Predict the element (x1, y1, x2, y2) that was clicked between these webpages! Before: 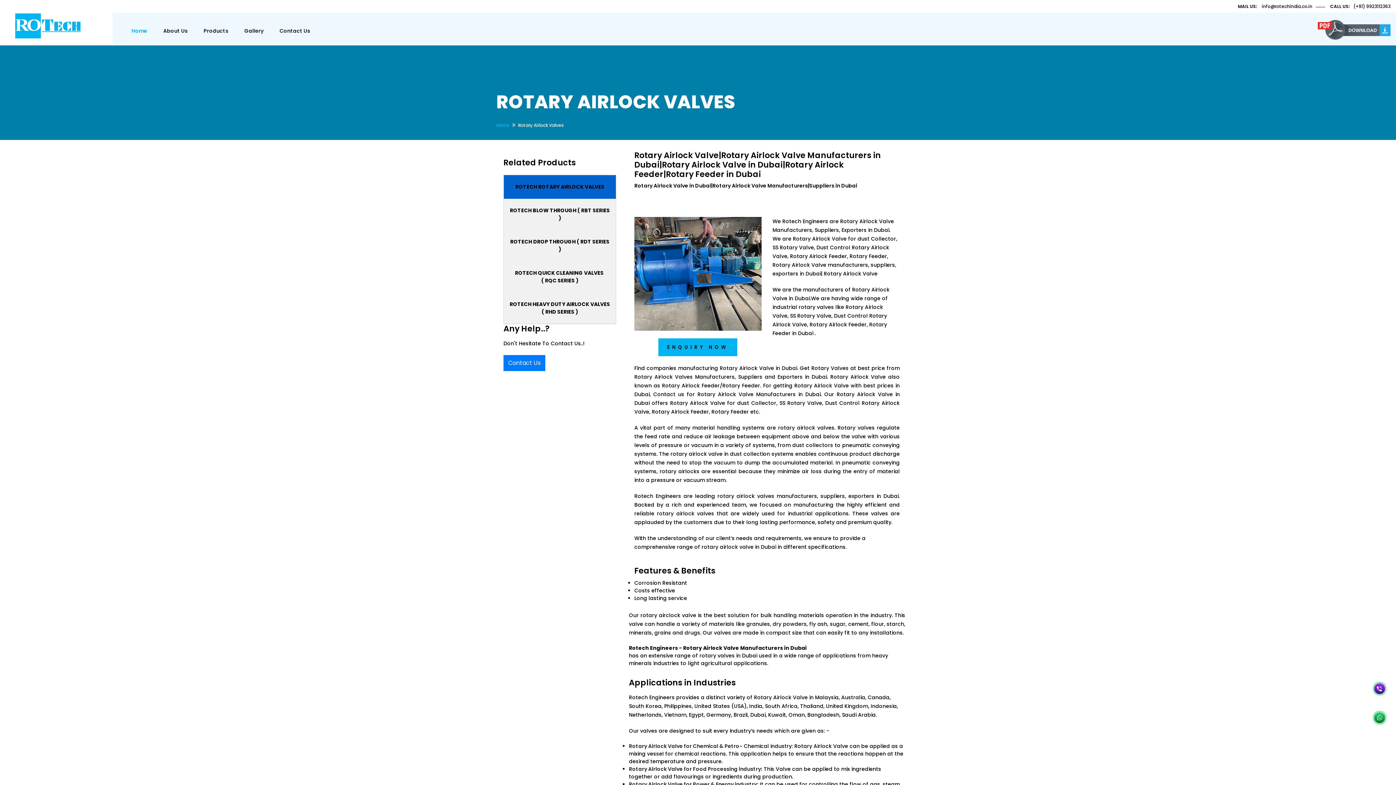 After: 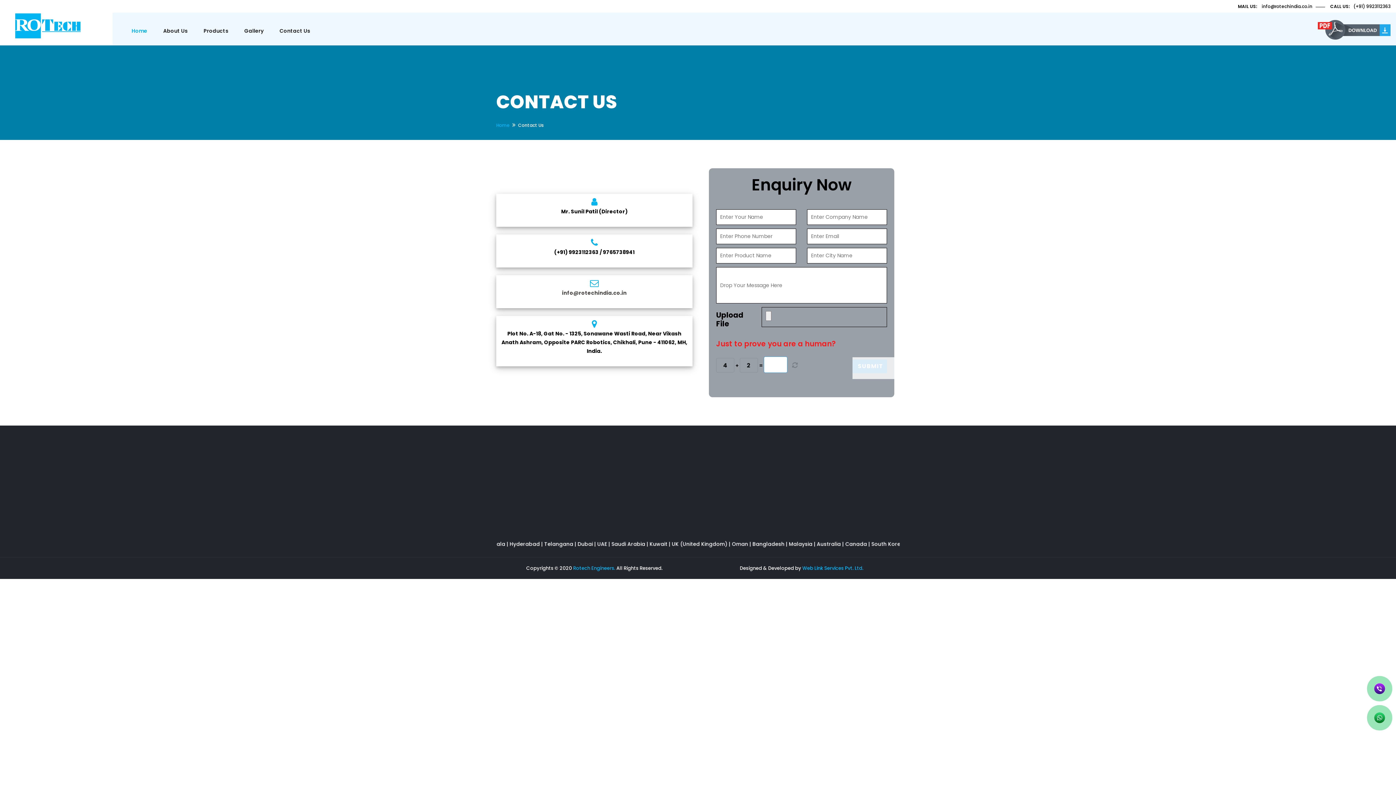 Action: label: Contact Us bbox: (503, 359, 545, 366)